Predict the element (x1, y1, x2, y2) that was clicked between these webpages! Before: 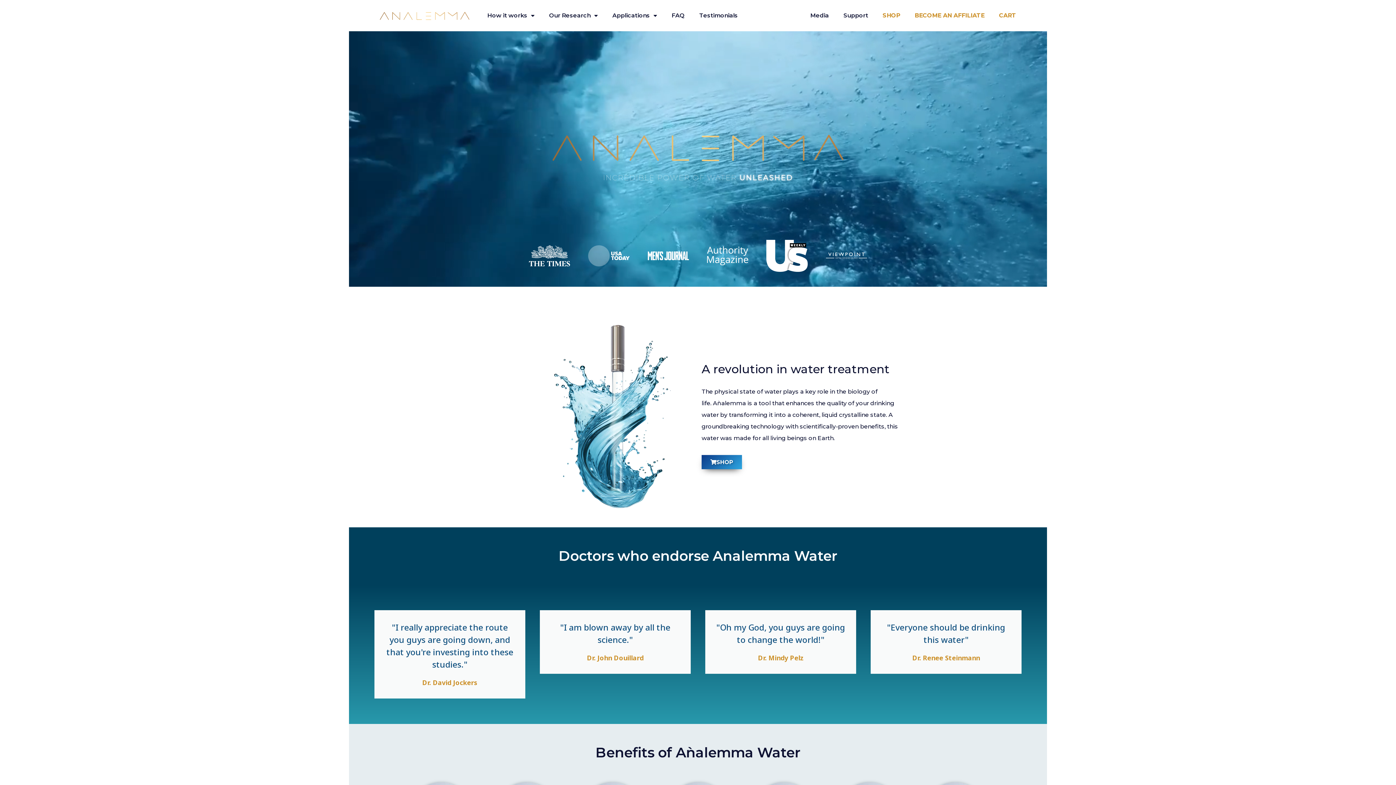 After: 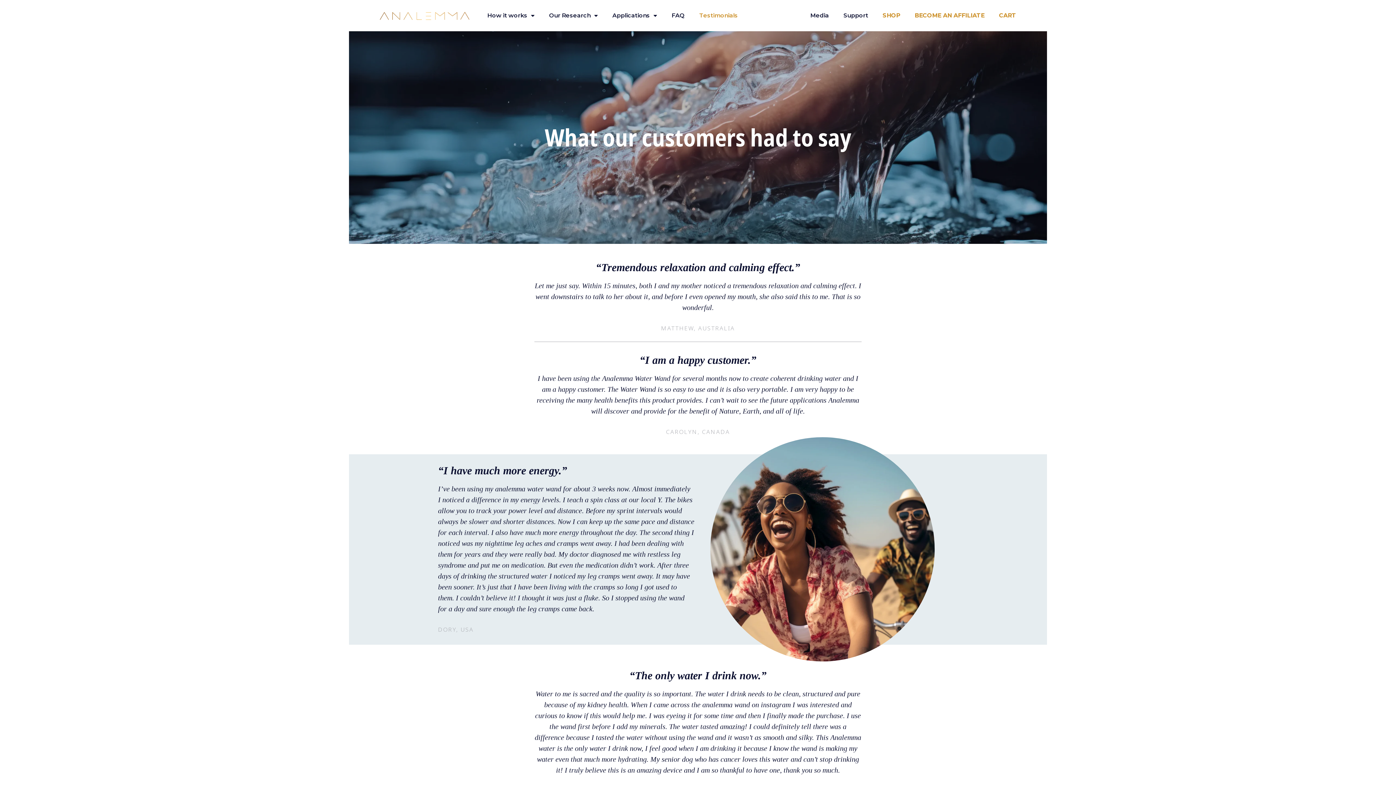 Action: bbox: (699, 7, 738, 24) label: Testimonials